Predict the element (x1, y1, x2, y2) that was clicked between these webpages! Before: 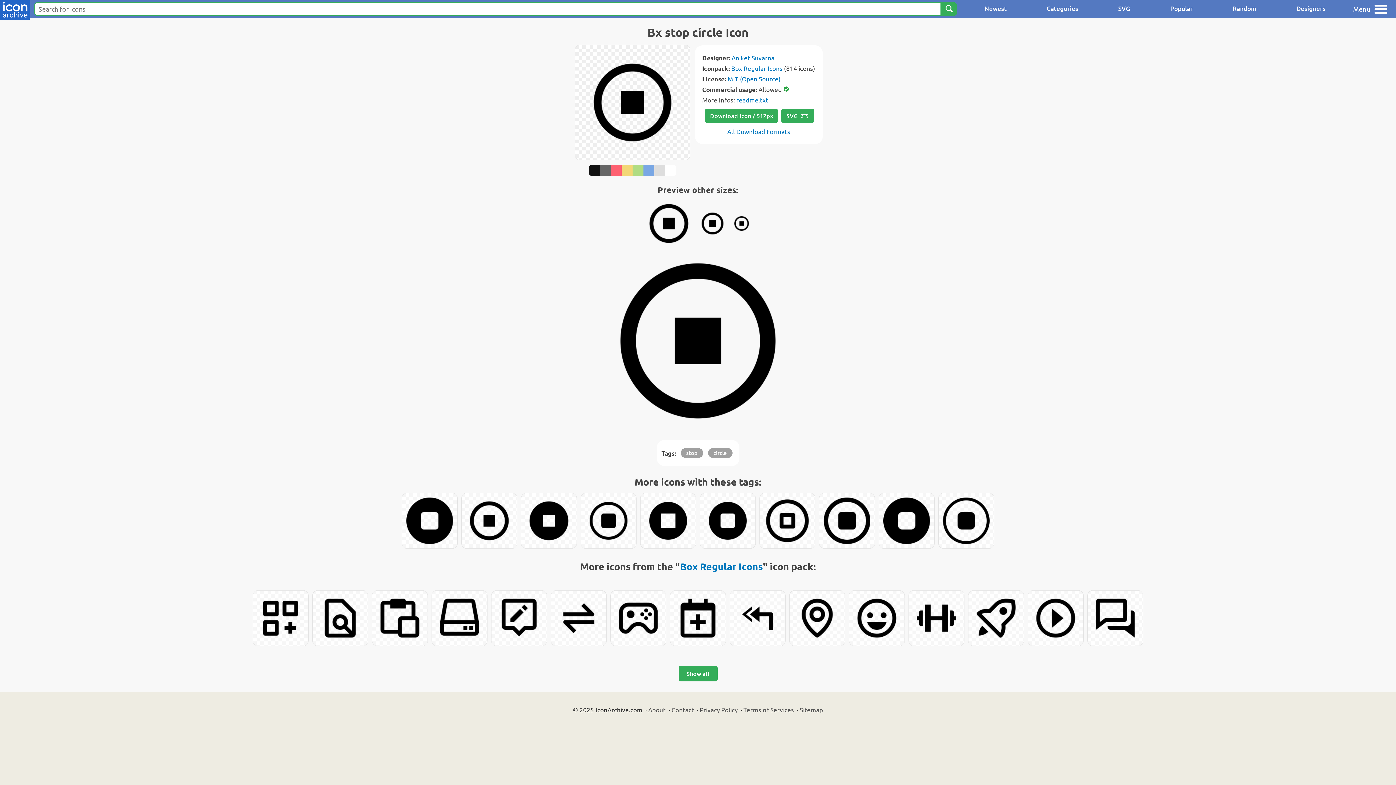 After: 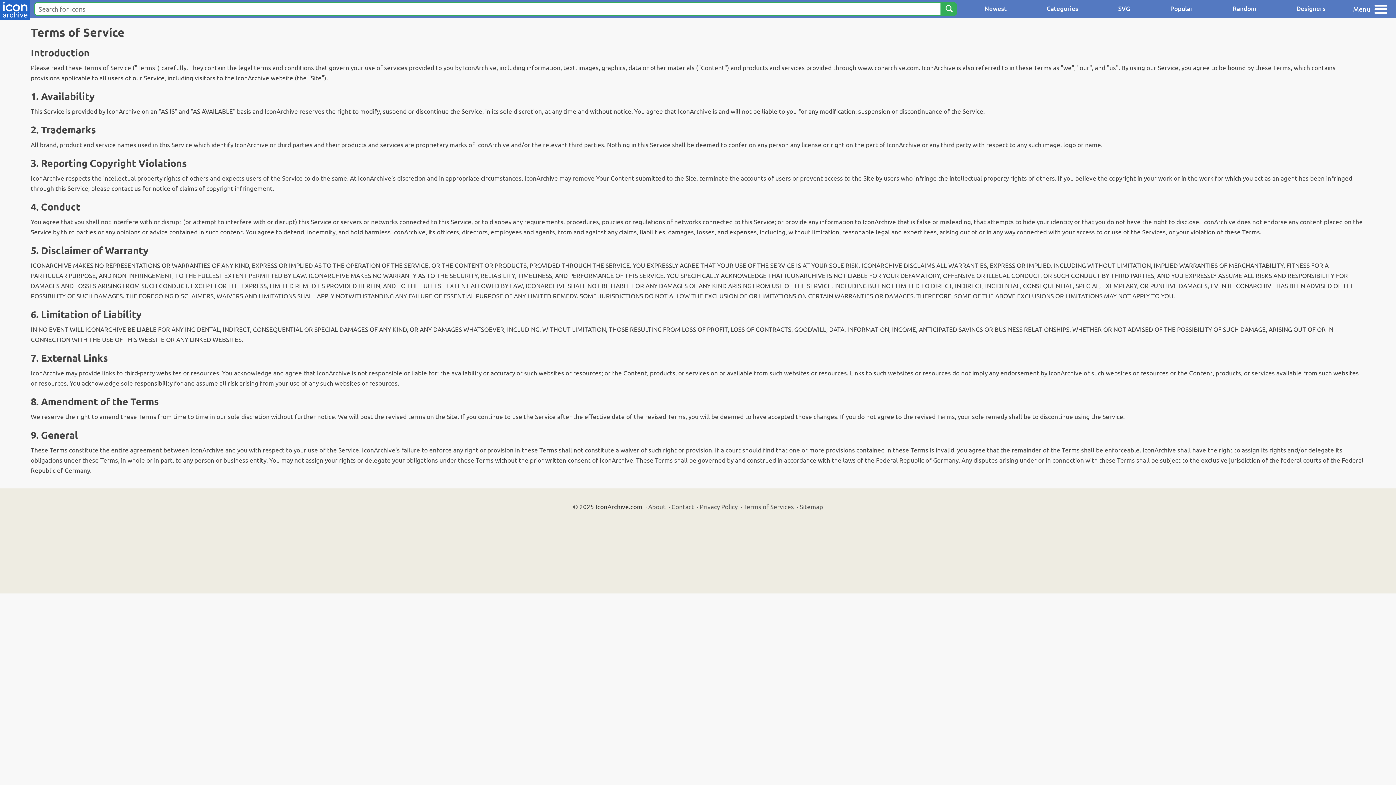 Action: label: Terms of Services bbox: (743, 706, 794, 713)